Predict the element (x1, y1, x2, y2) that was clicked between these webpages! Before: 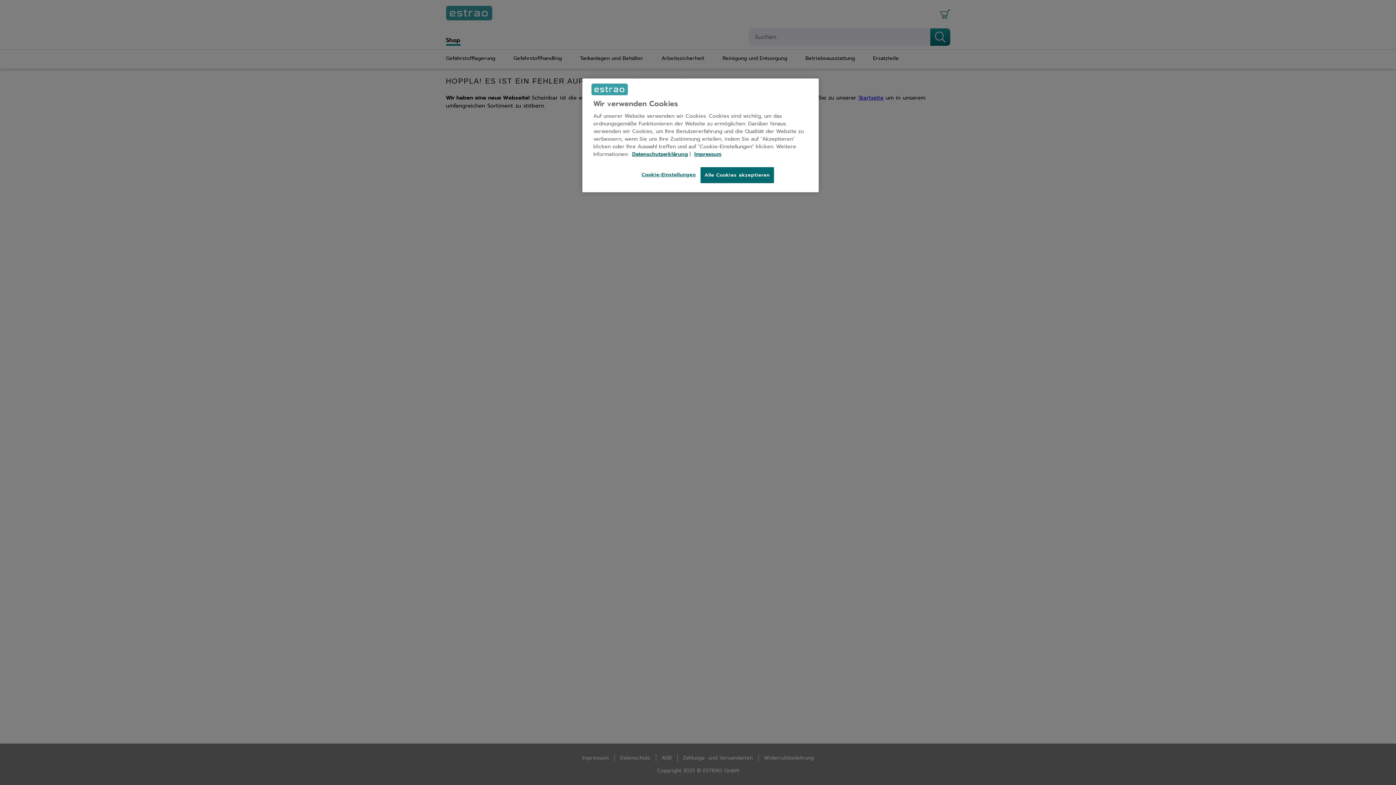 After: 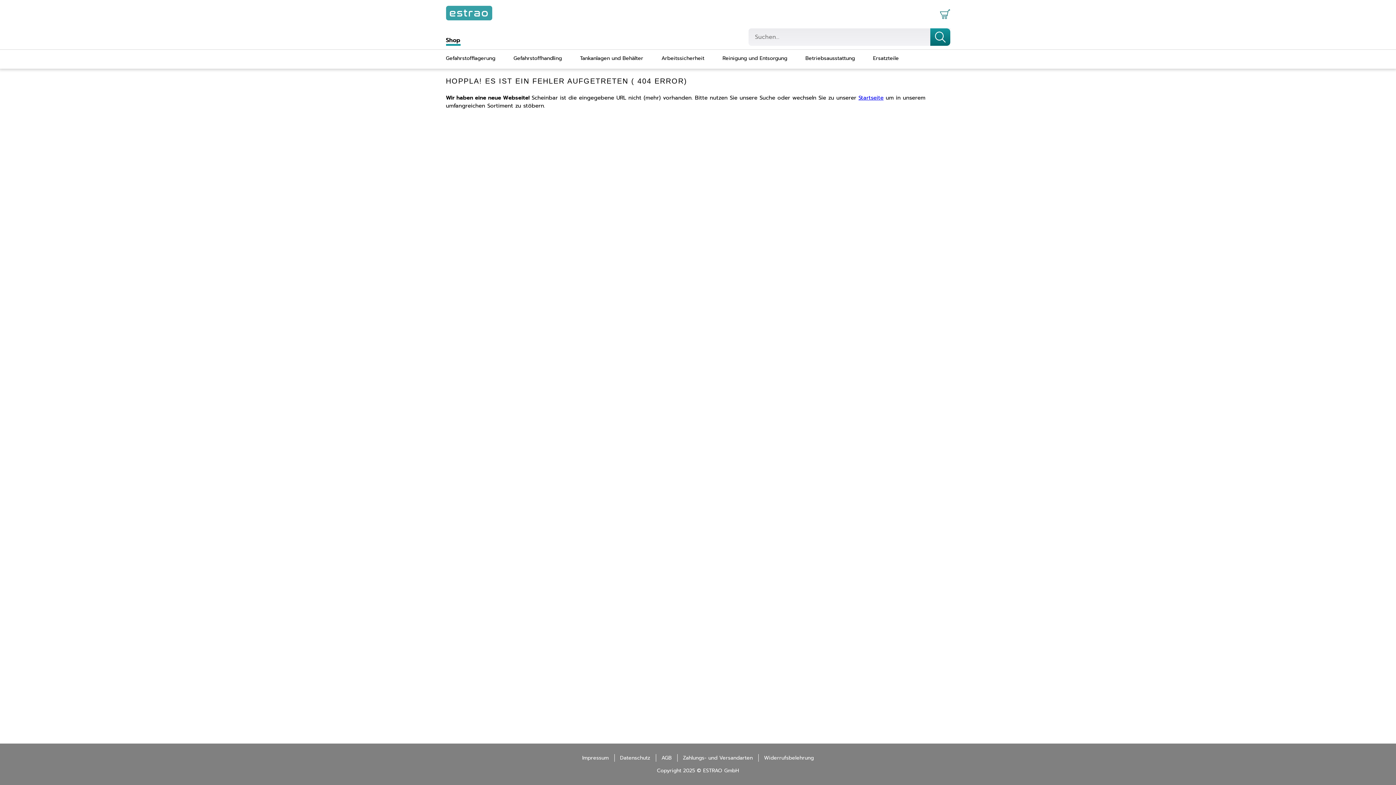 Action: label: Alle Cookies akzeptieren bbox: (700, 167, 774, 183)